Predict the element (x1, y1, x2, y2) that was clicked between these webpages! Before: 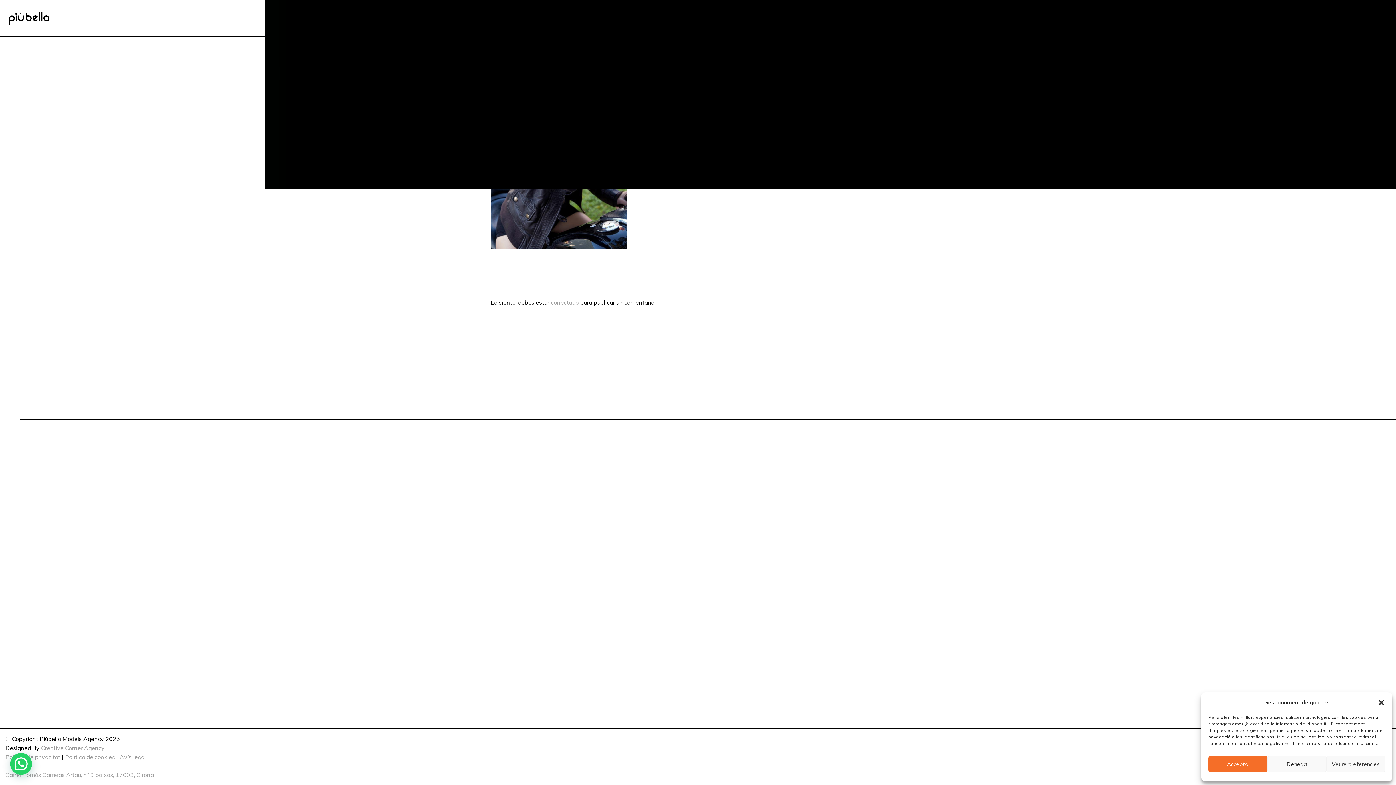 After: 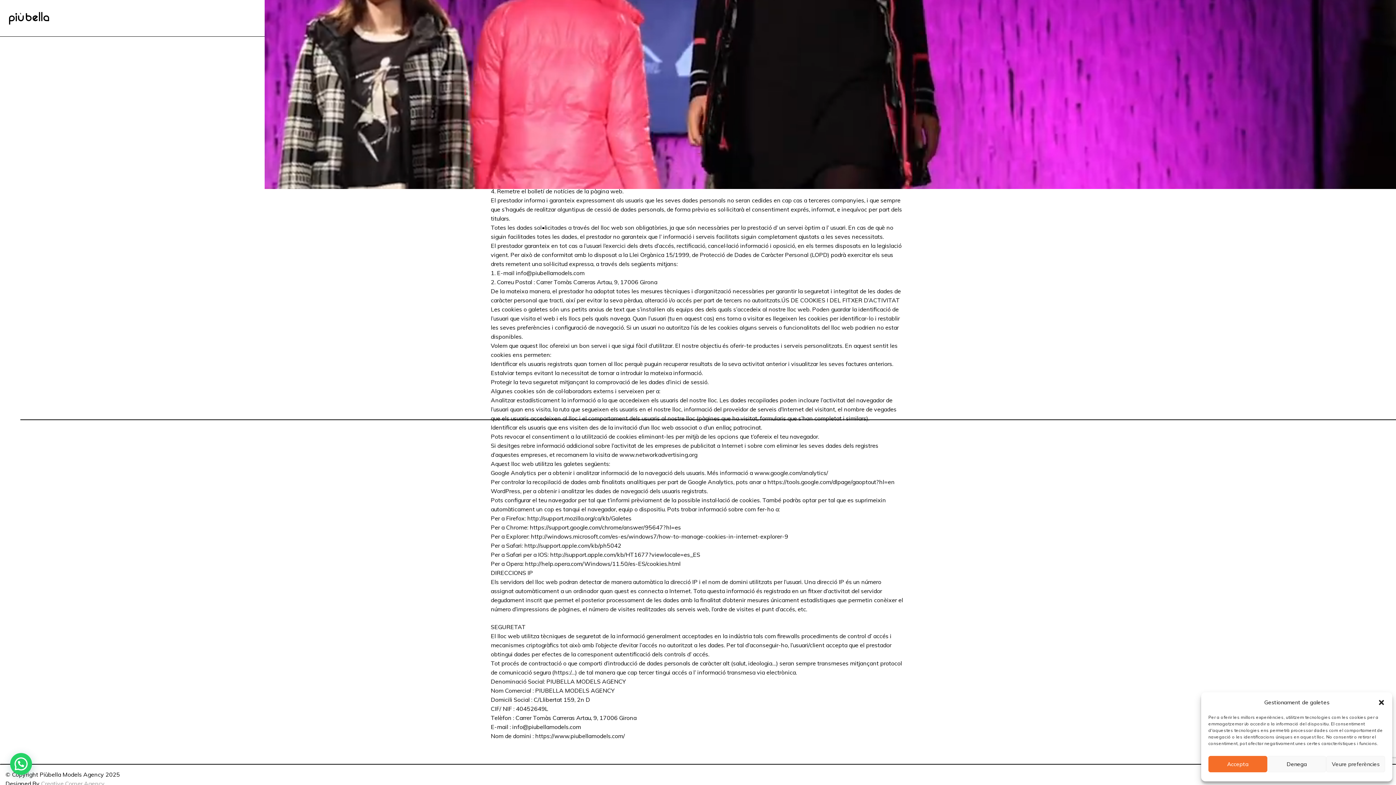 Action: bbox: (65, 753, 114, 761) label: Política de cookies